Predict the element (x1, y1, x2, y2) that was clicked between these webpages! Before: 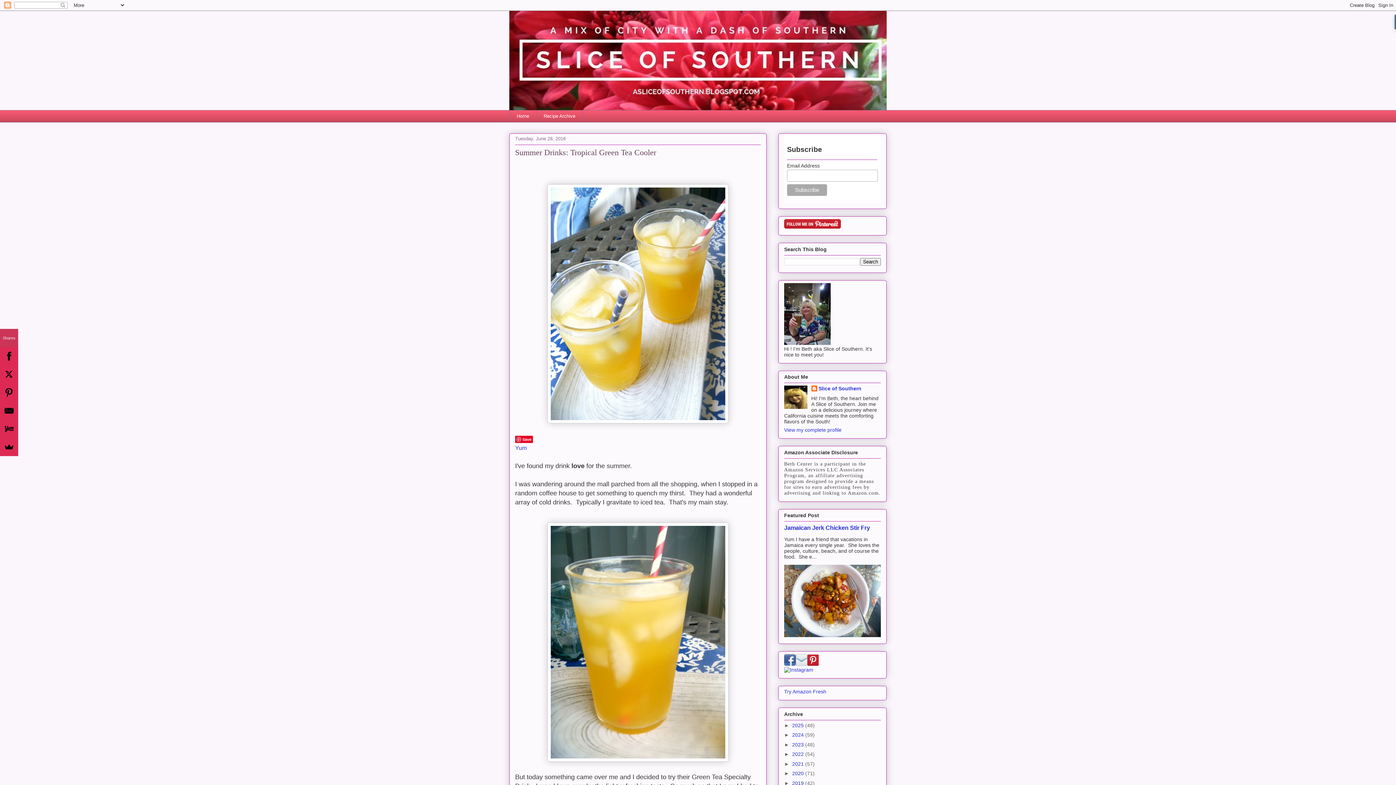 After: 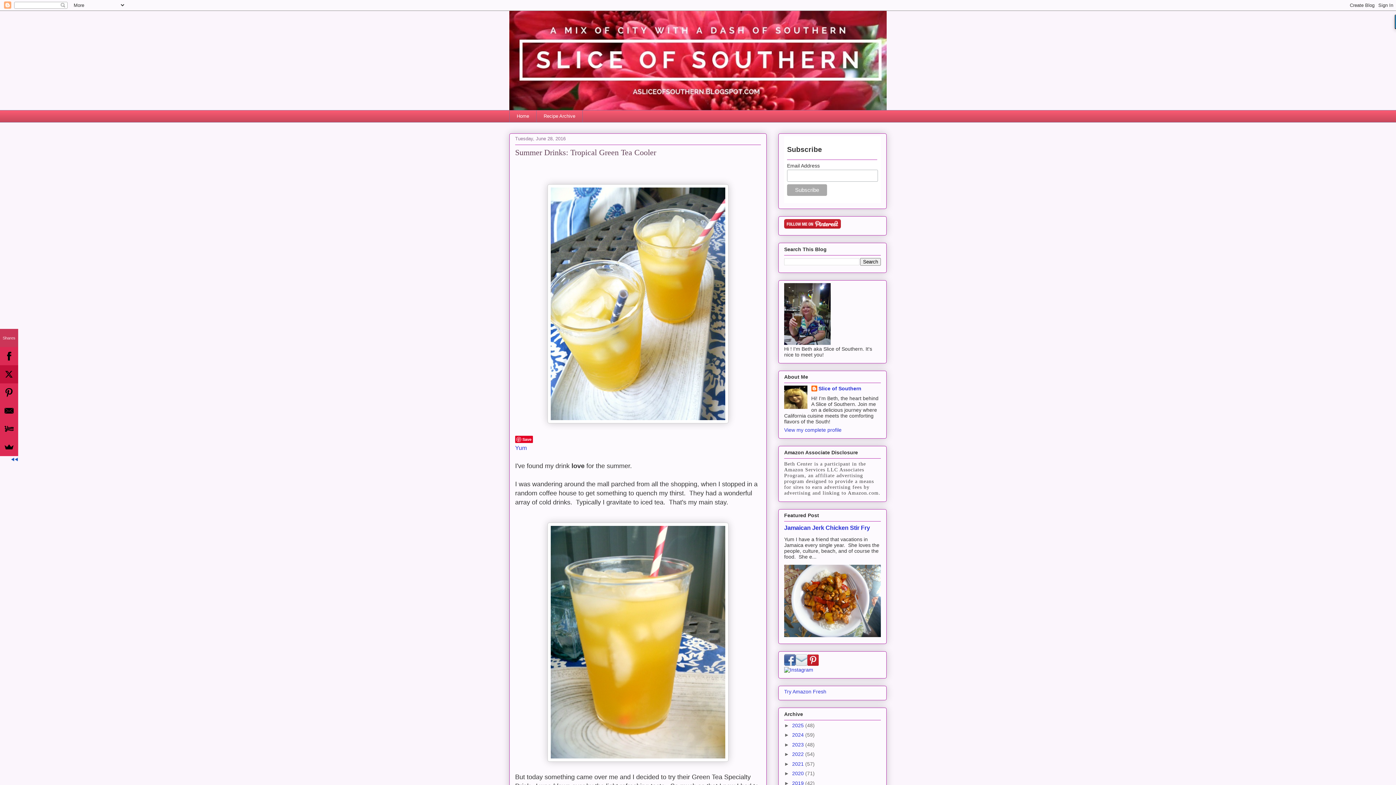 Action: bbox: (0, 365, 18, 383)